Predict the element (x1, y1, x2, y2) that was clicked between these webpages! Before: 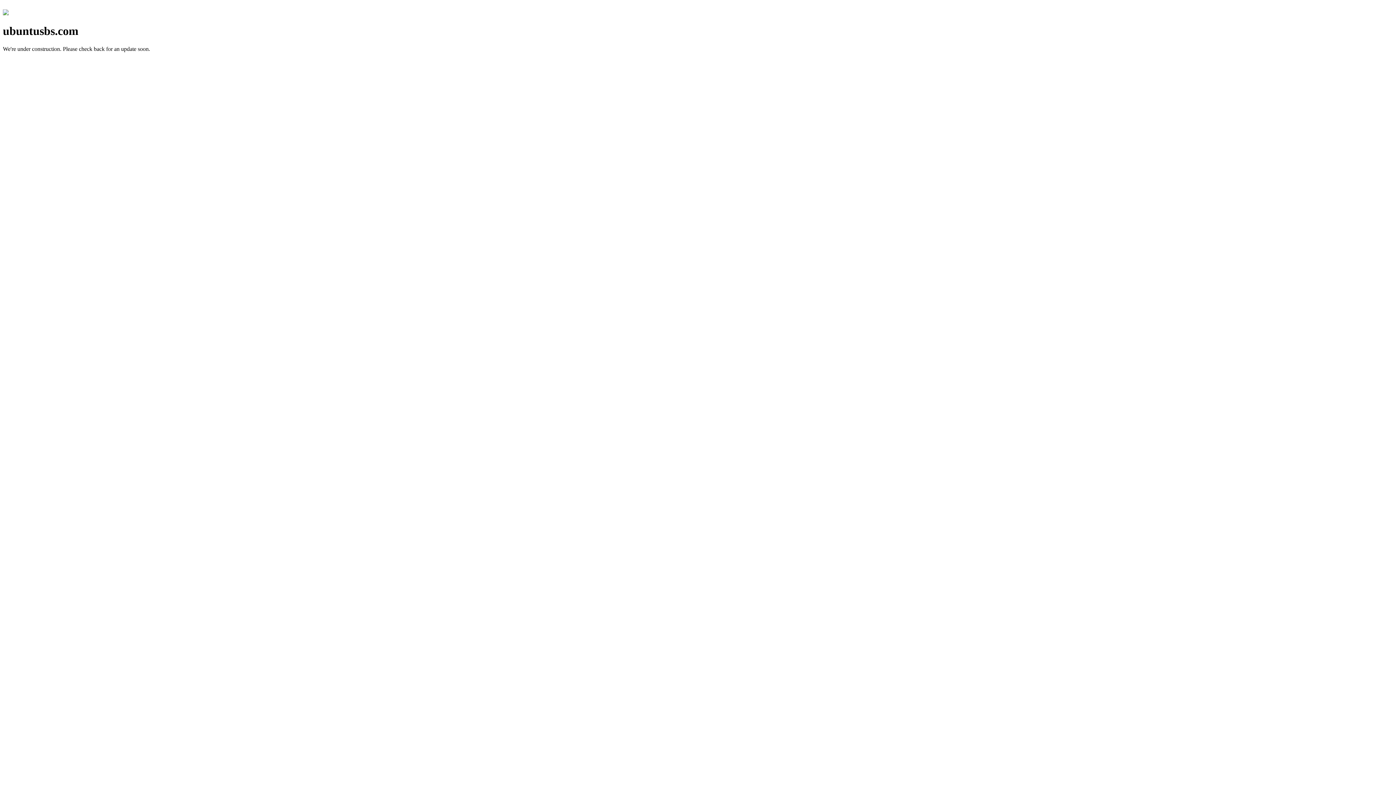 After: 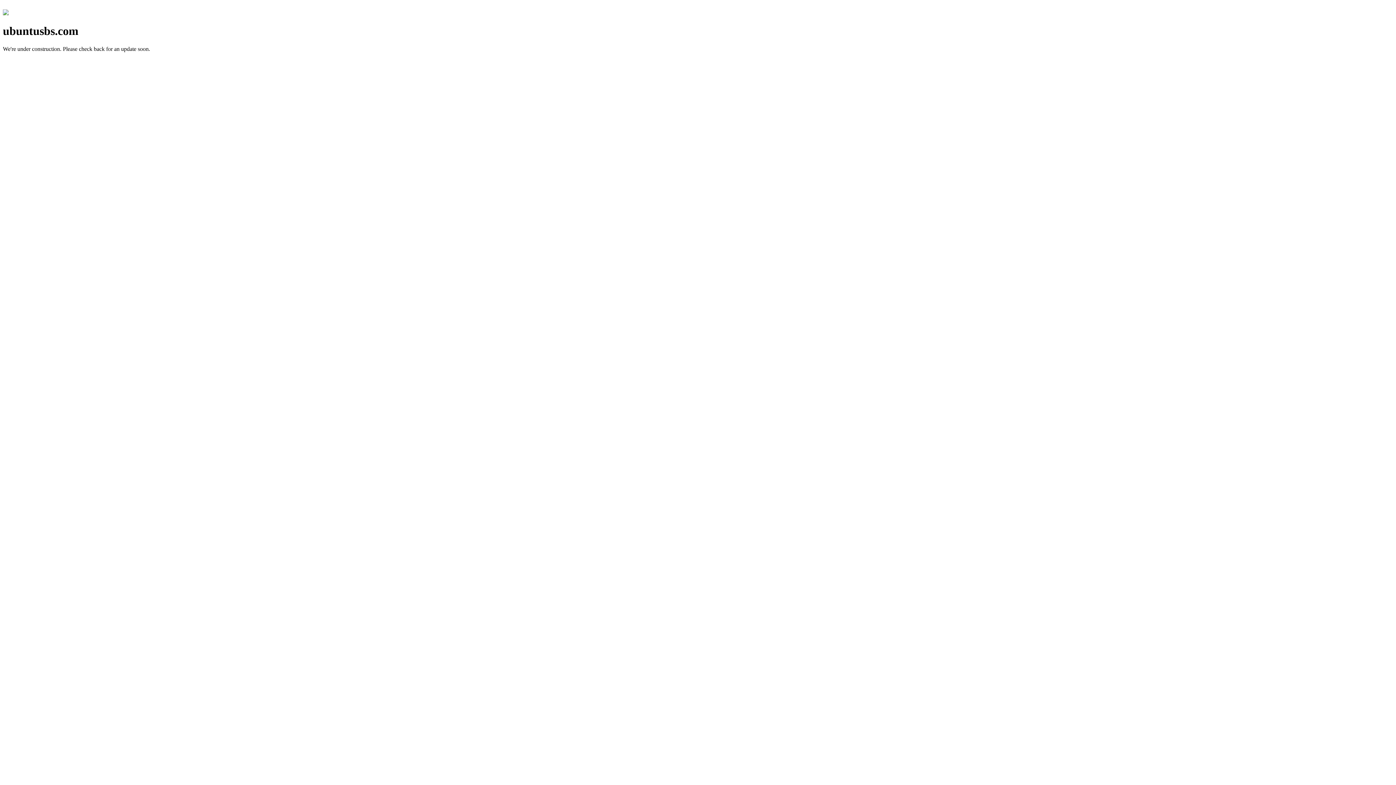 Action: bbox: (2, 10, 8, 16)